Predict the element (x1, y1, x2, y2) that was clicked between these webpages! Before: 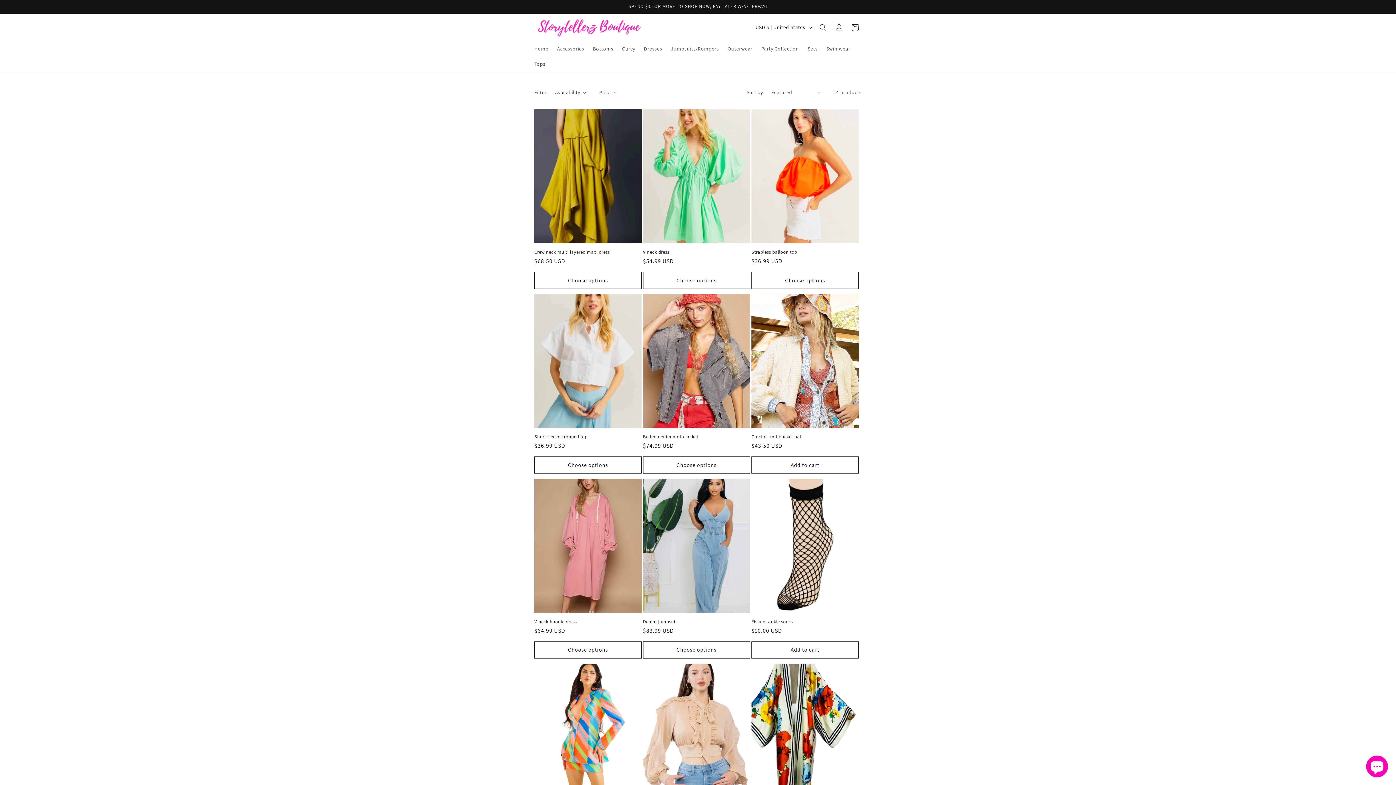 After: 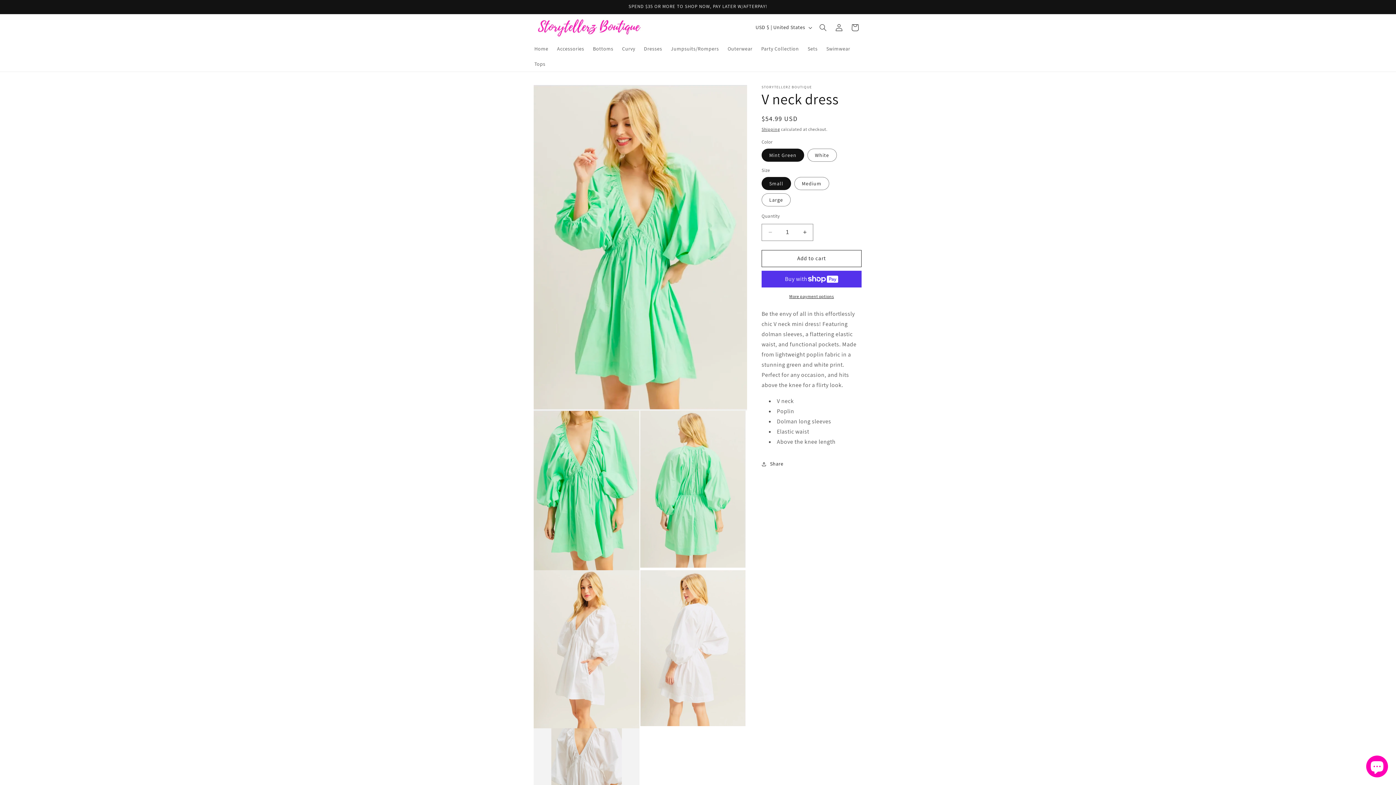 Action: label: V neck dress bbox: (643, 249, 750, 255)